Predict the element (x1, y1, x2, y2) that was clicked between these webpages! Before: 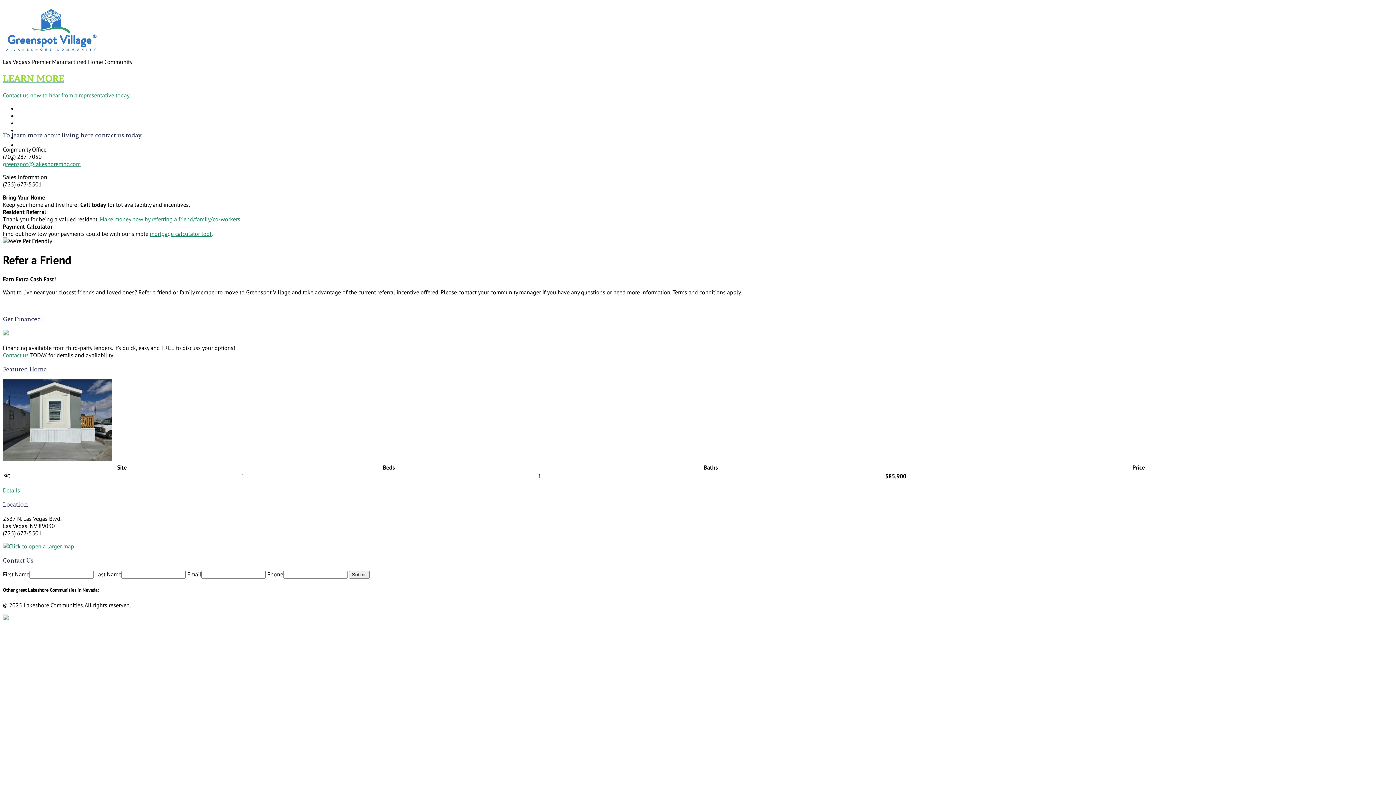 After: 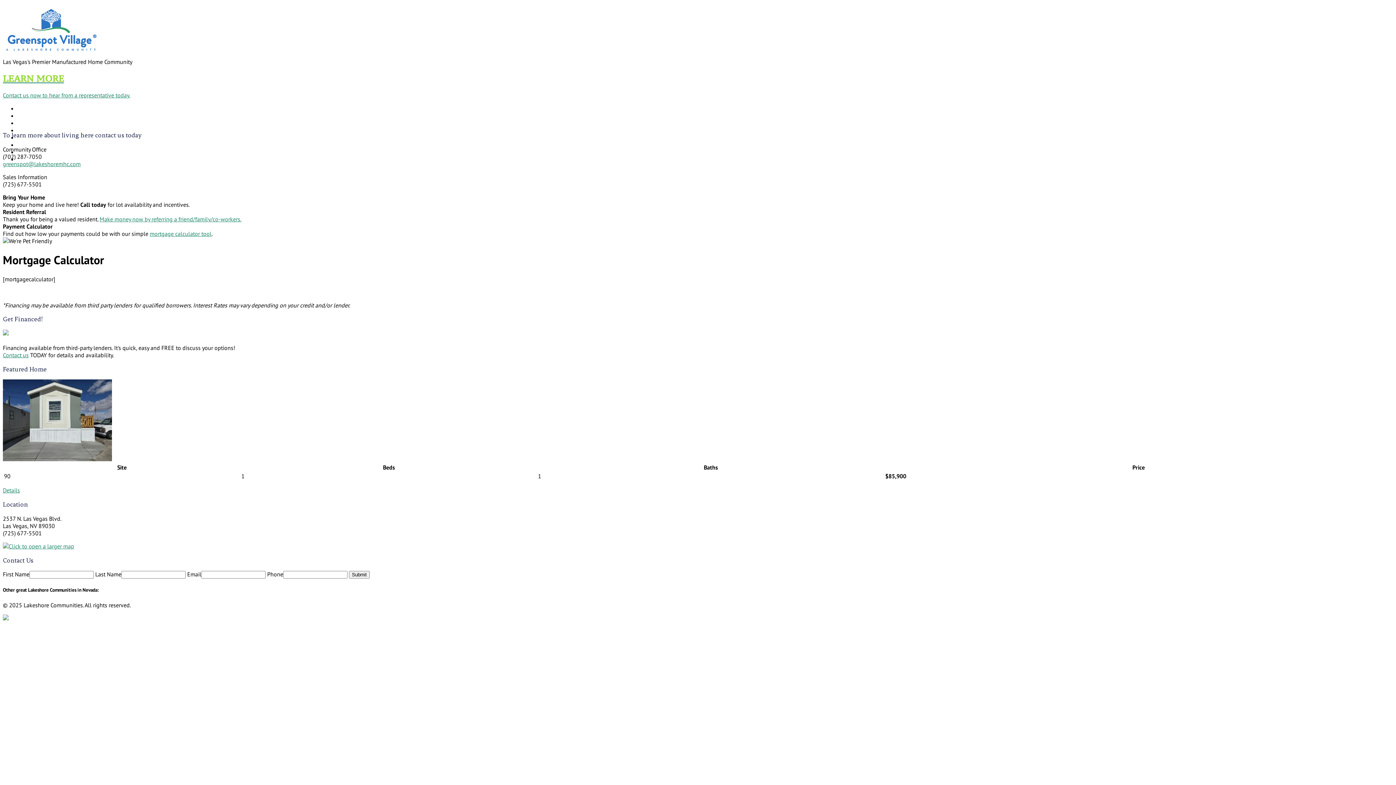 Action: label: mortgage calculator tool bbox: (149, 230, 211, 237)